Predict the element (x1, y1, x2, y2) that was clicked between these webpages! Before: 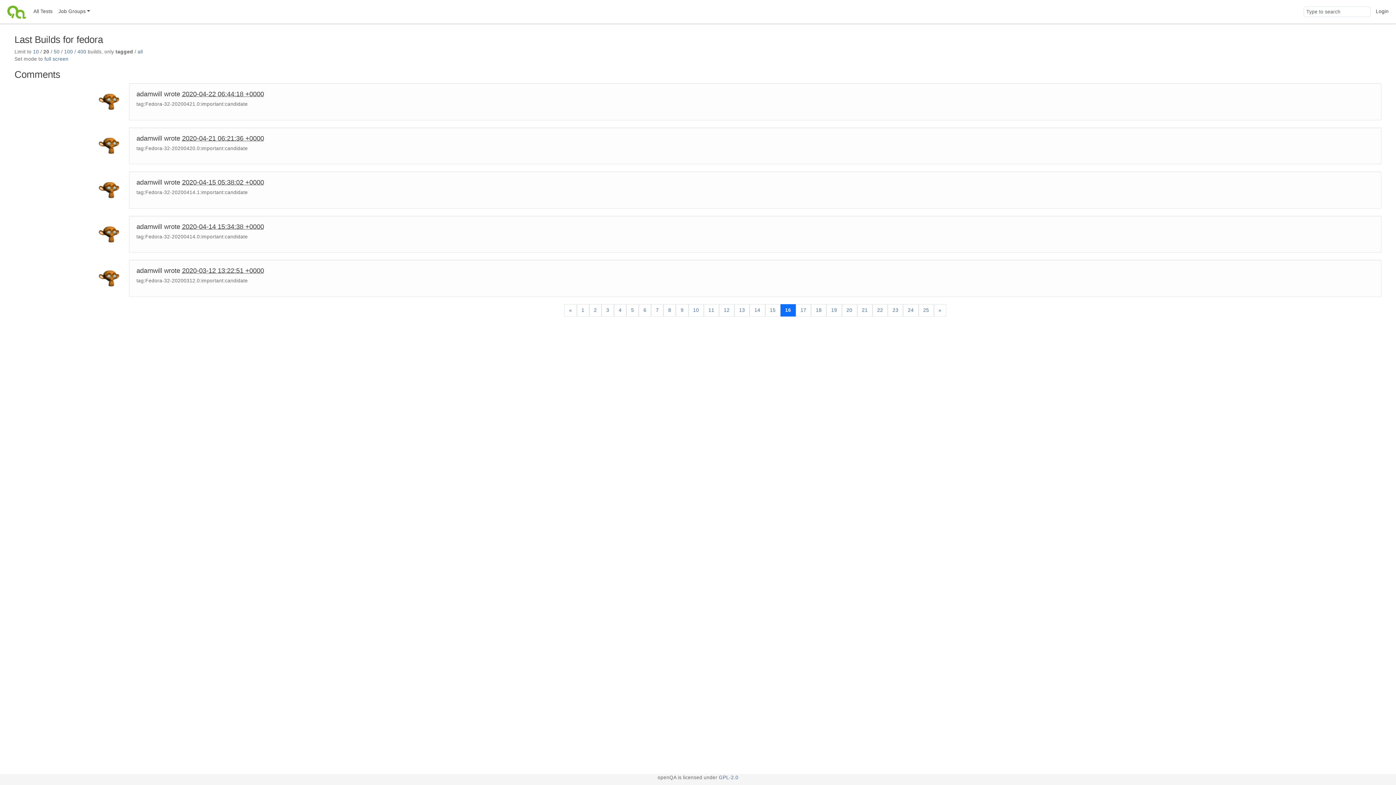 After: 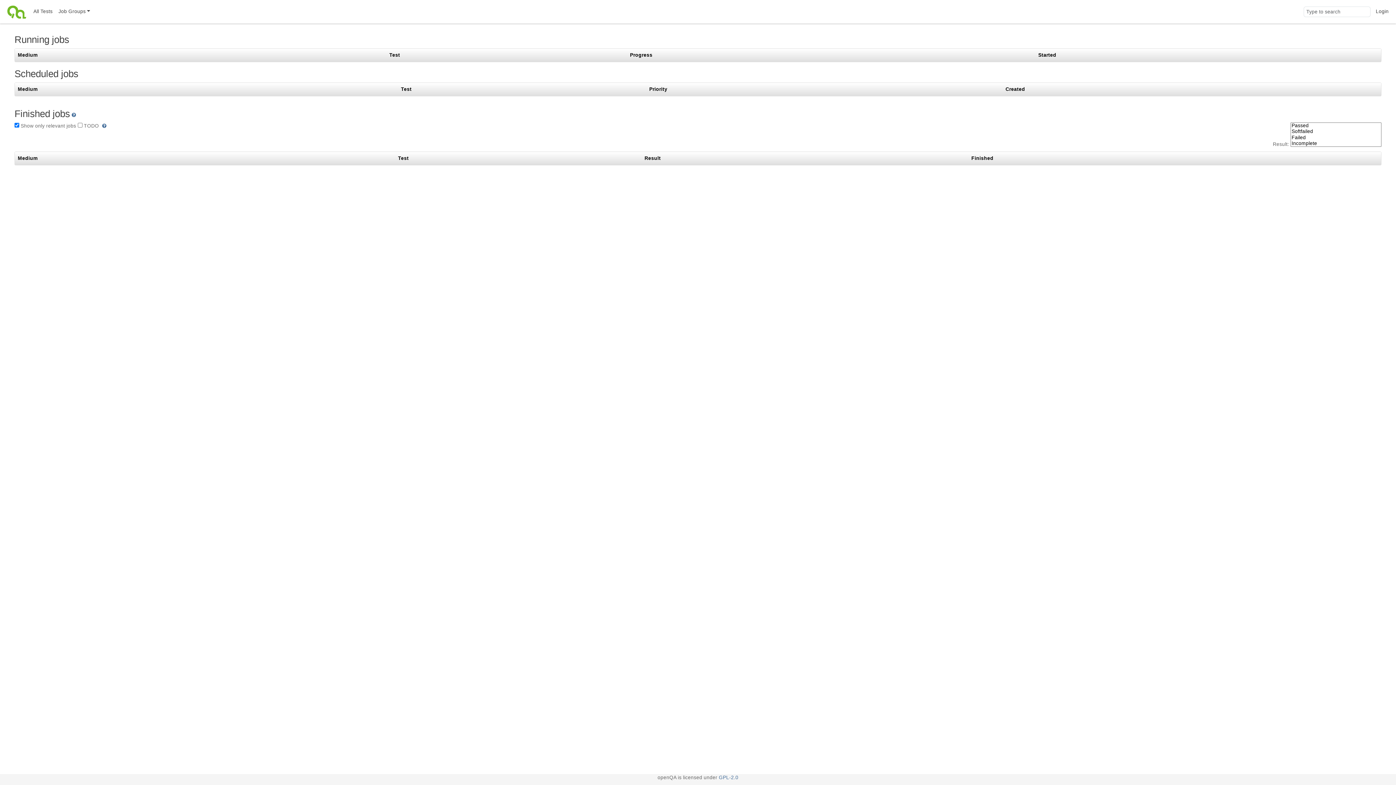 Action: label: All Tests bbox: (30, 0, 55, 23)